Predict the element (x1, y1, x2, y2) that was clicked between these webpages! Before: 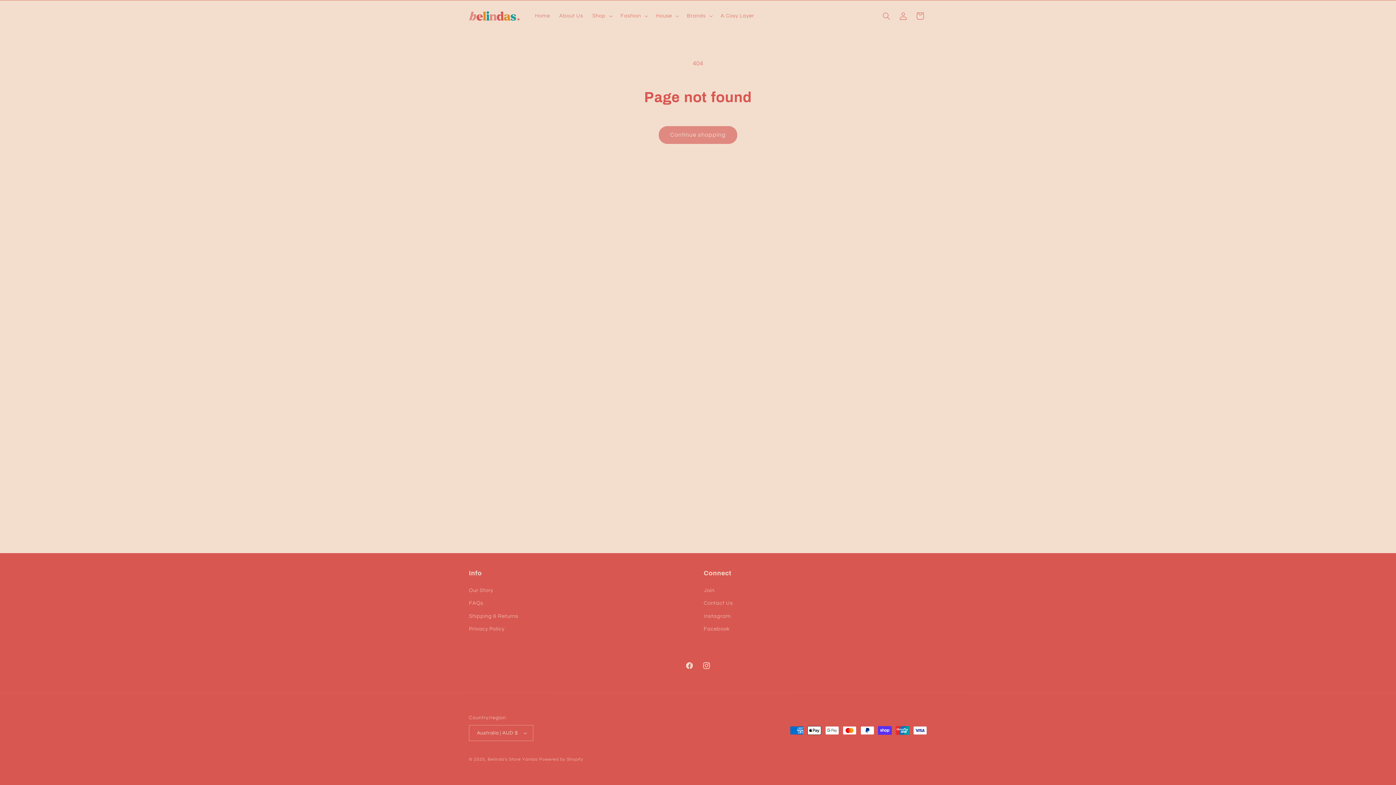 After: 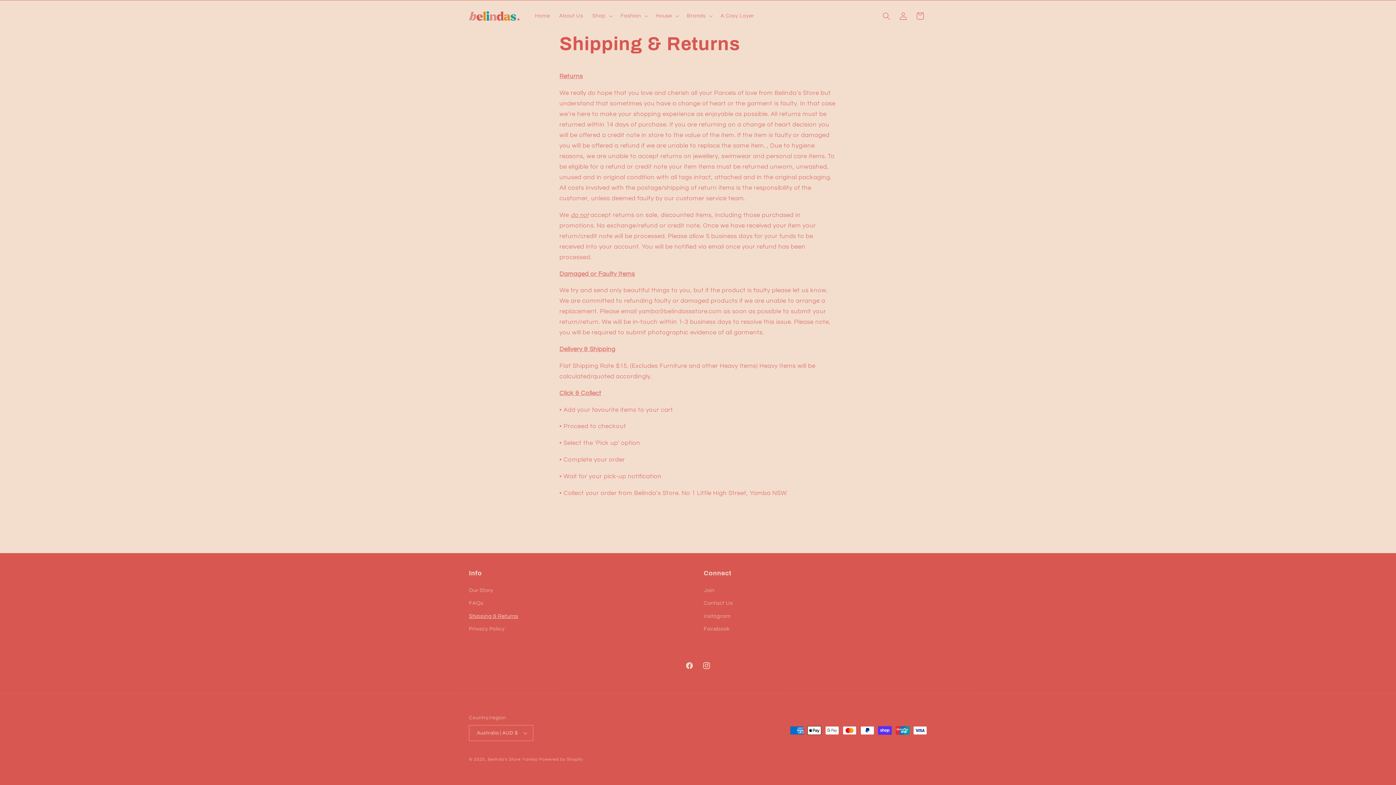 Action: bbox: (469, 610, 518, 622) label: Shipping & Returns